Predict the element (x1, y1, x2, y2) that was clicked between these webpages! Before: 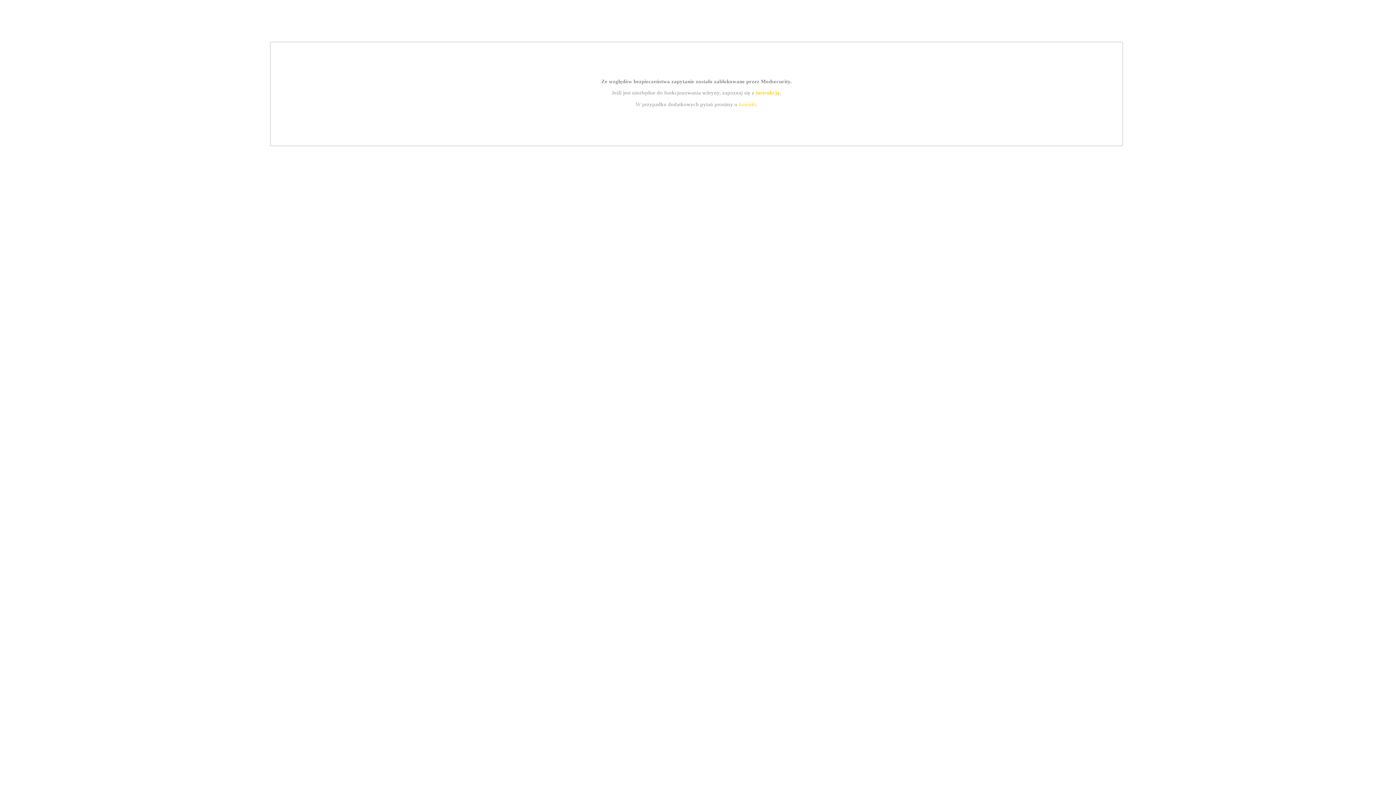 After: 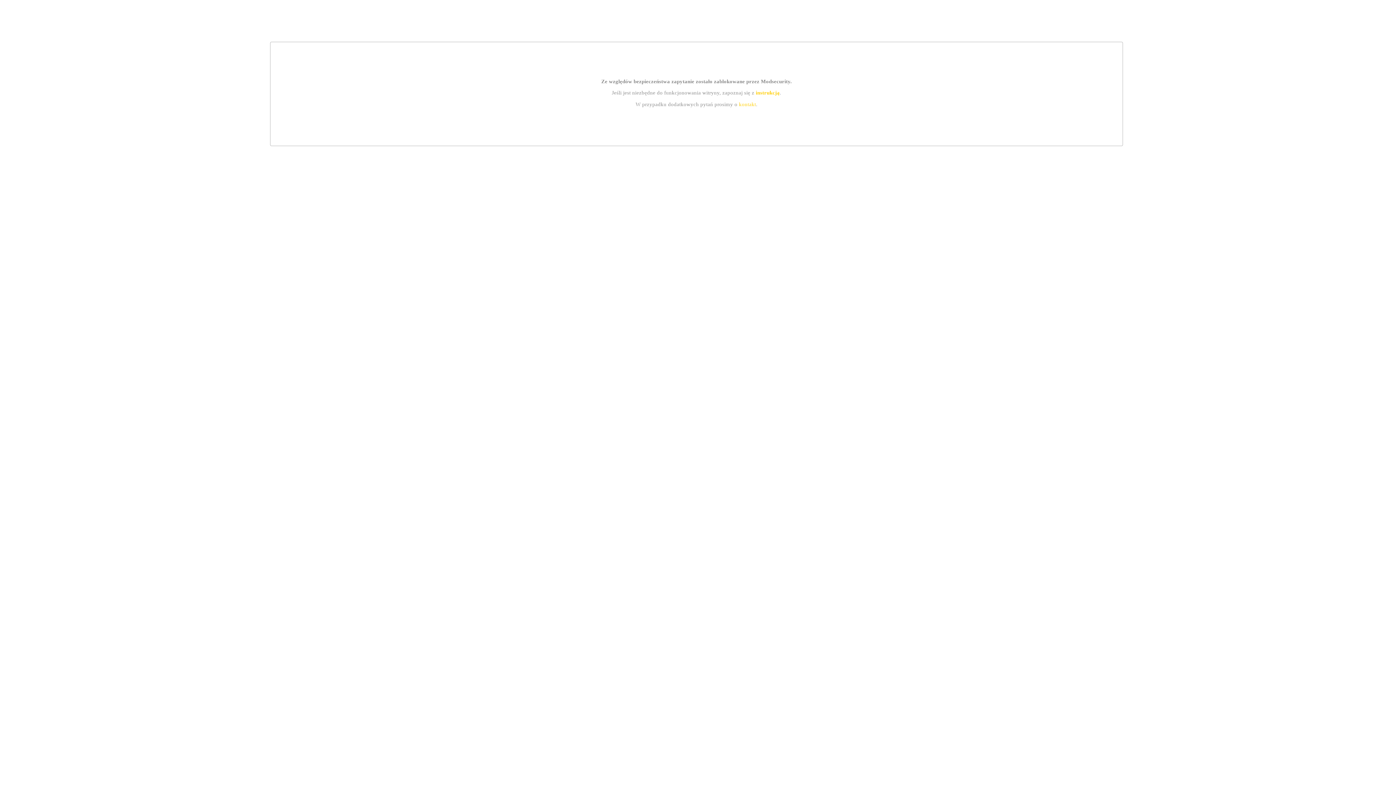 Action: label: instrukcją bbox: (755, 89, 779, 95)